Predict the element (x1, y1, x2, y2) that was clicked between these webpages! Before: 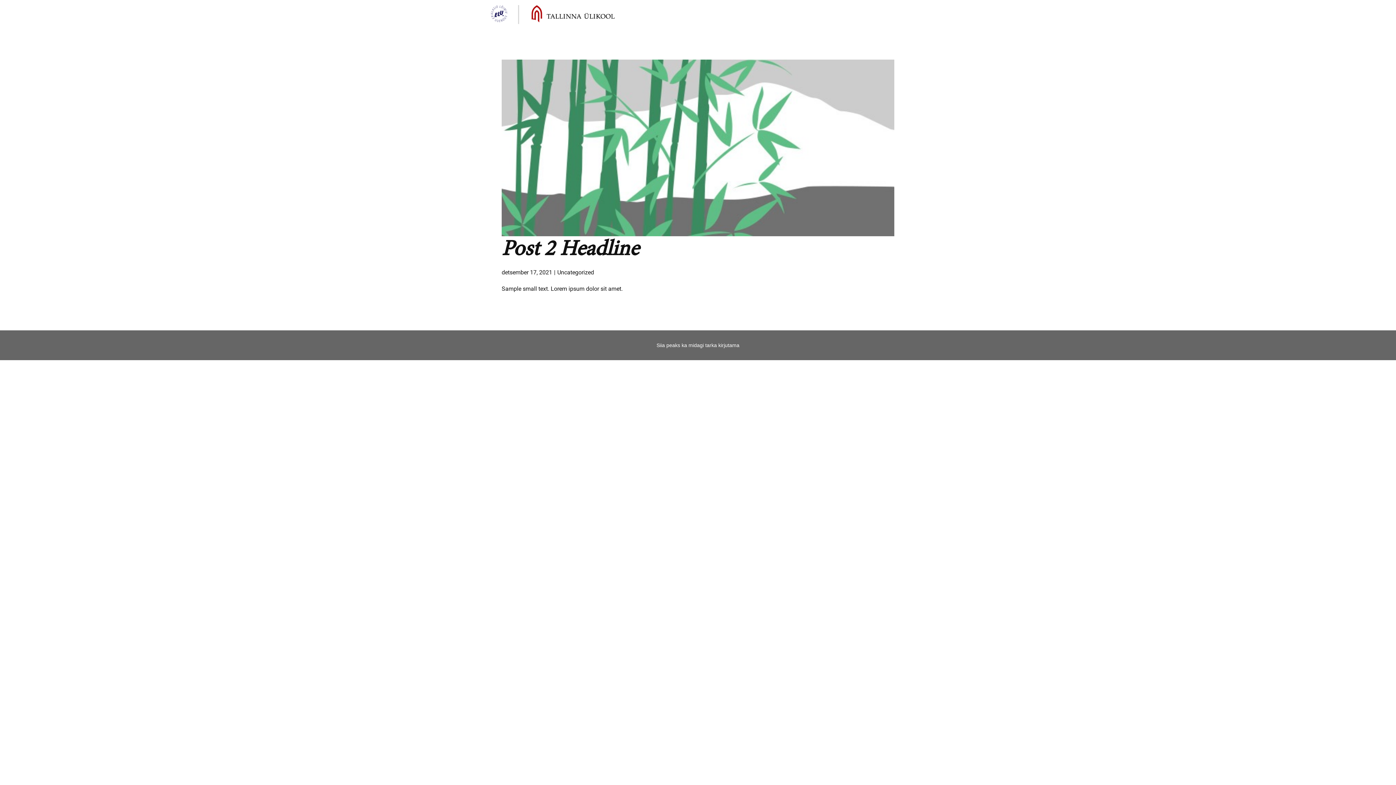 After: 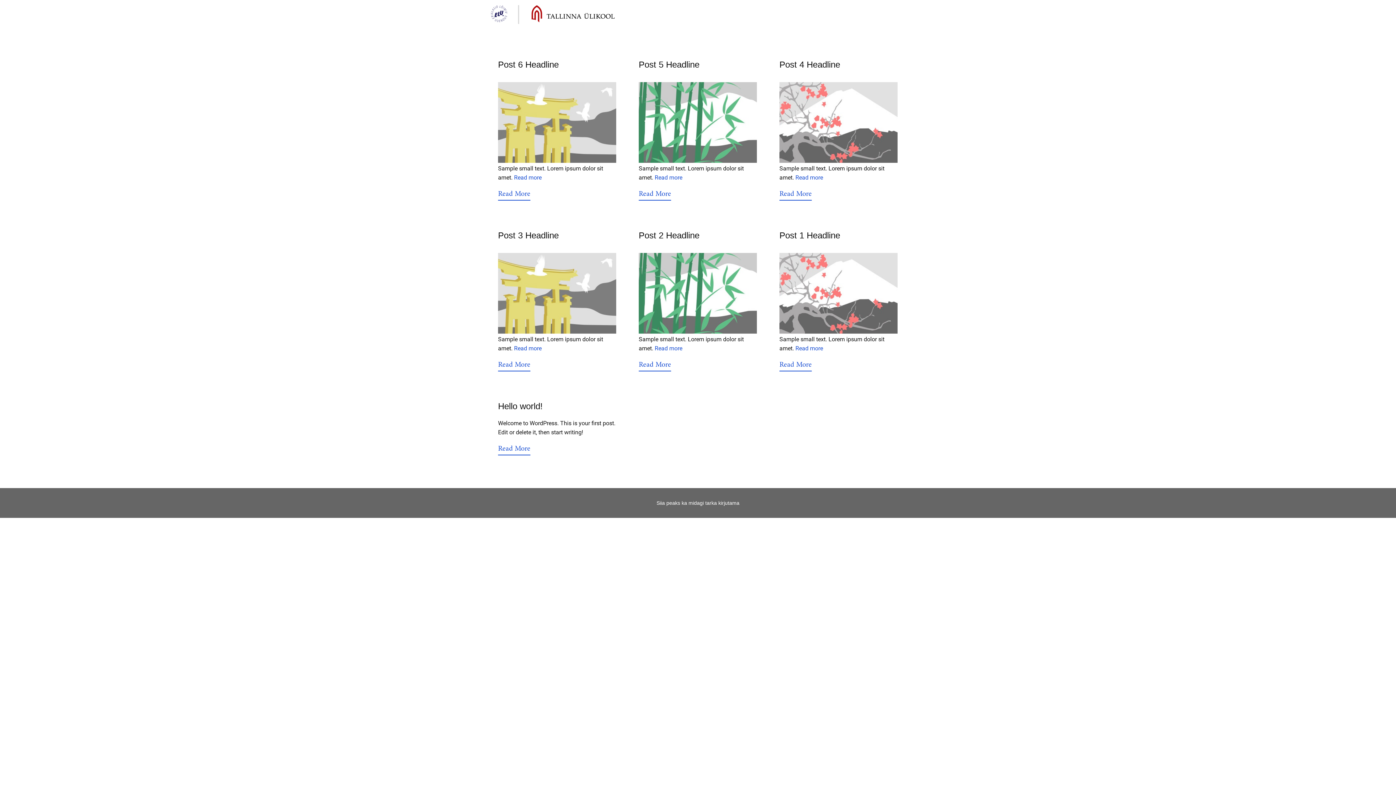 Action: bbox: (557, 269, 594, 276) label: Uncategorized